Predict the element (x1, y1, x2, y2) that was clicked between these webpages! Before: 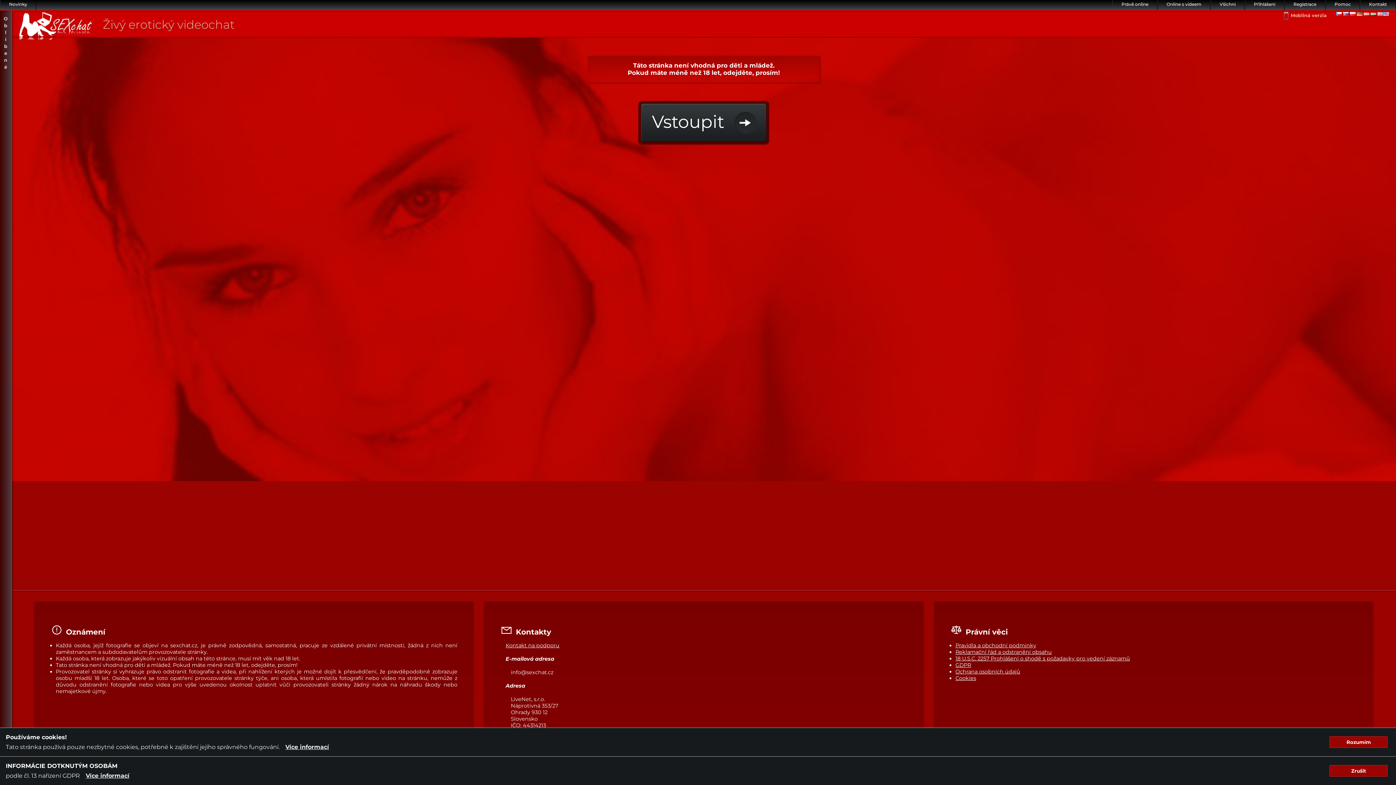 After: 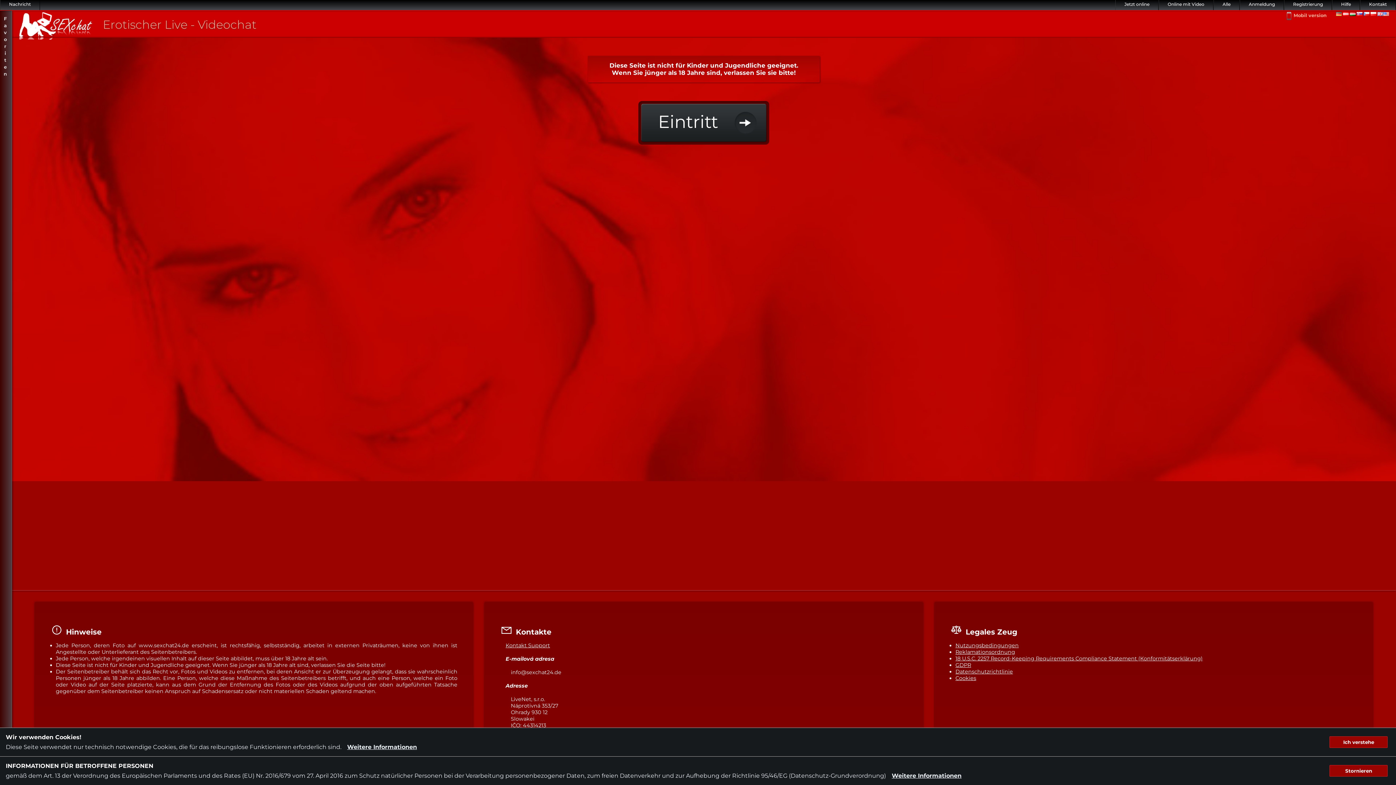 Action: bbox: (1357, 10, 1364, 17)